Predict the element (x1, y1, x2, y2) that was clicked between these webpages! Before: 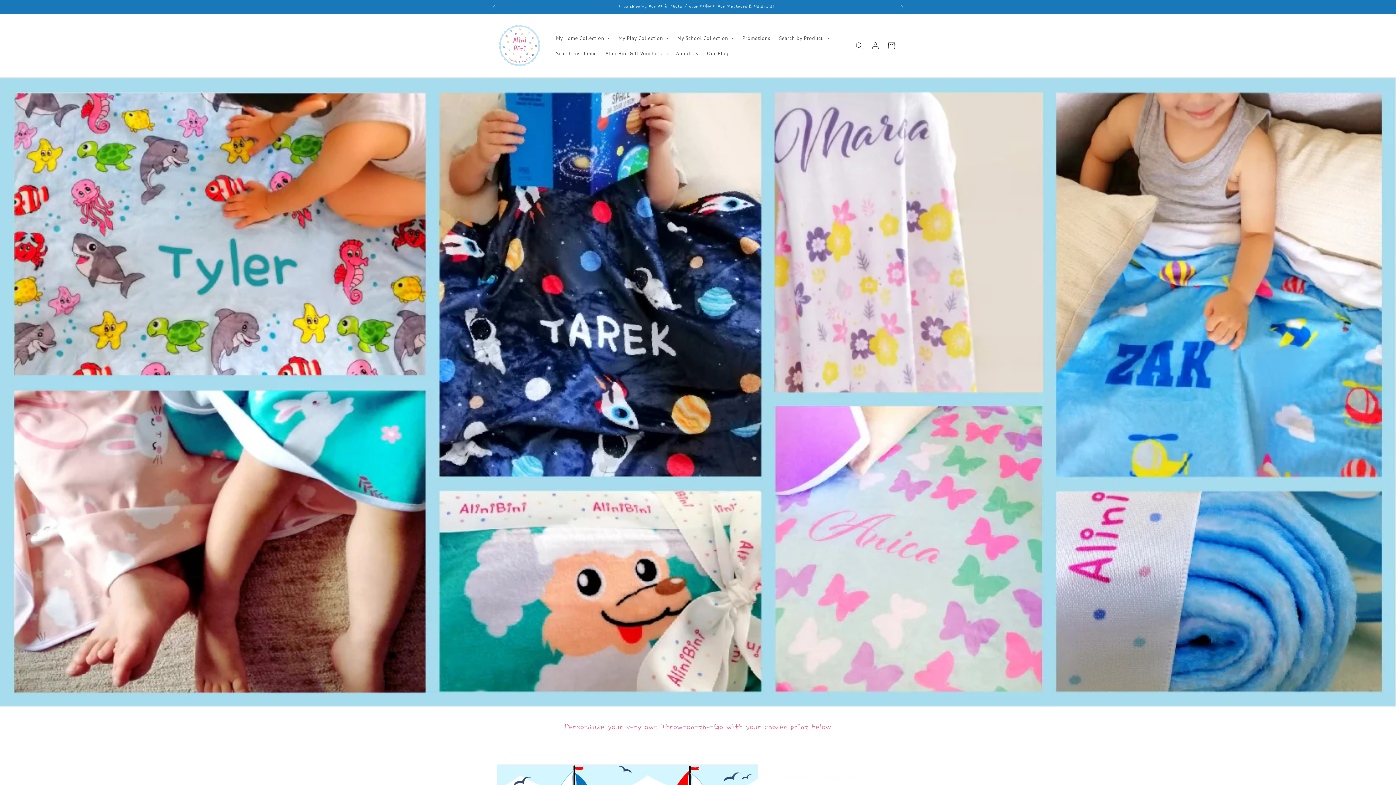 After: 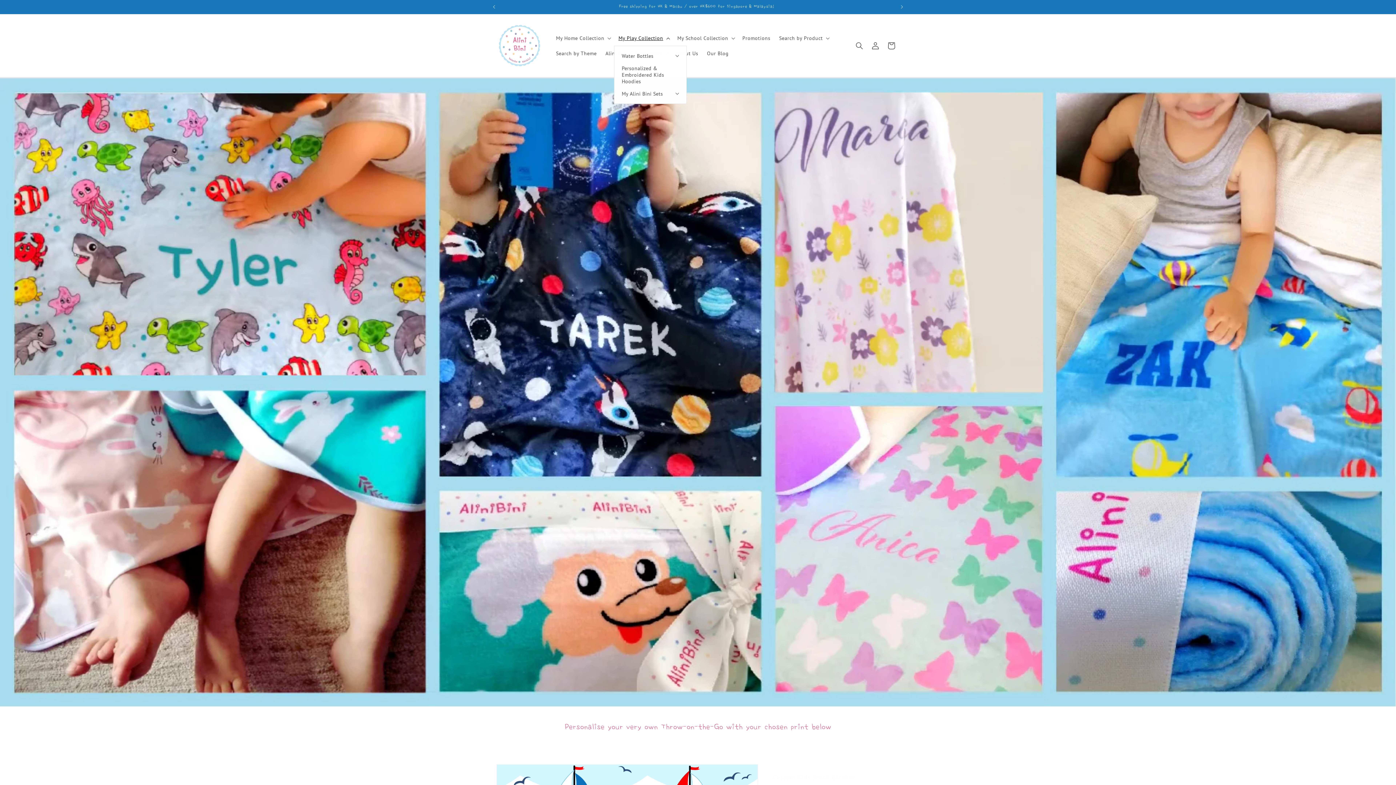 Action: bbox: (614, 30, 673, 45) label: My Play Collection